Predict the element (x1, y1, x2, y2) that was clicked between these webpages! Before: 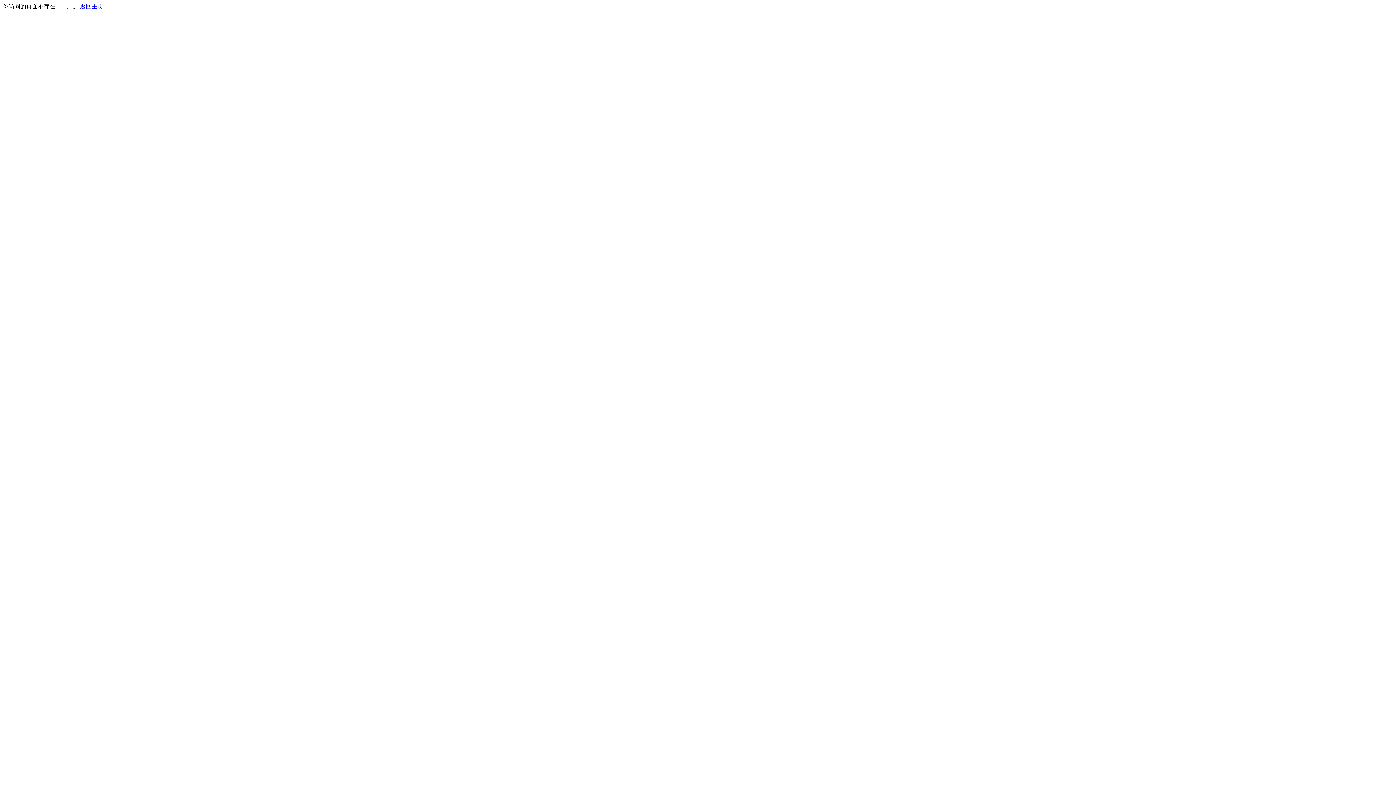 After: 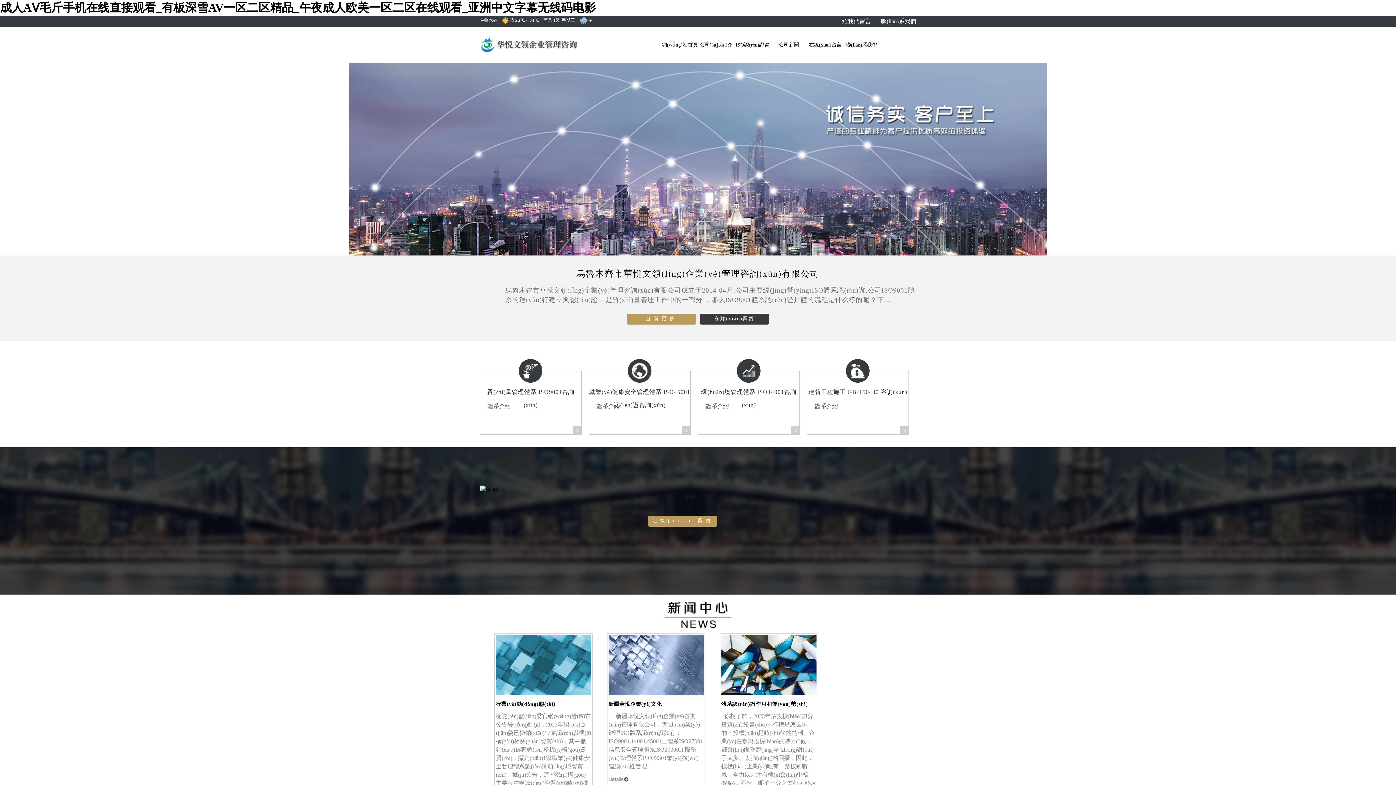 Action: label: 返回主页 bbox: (80, 3, 103, 9)